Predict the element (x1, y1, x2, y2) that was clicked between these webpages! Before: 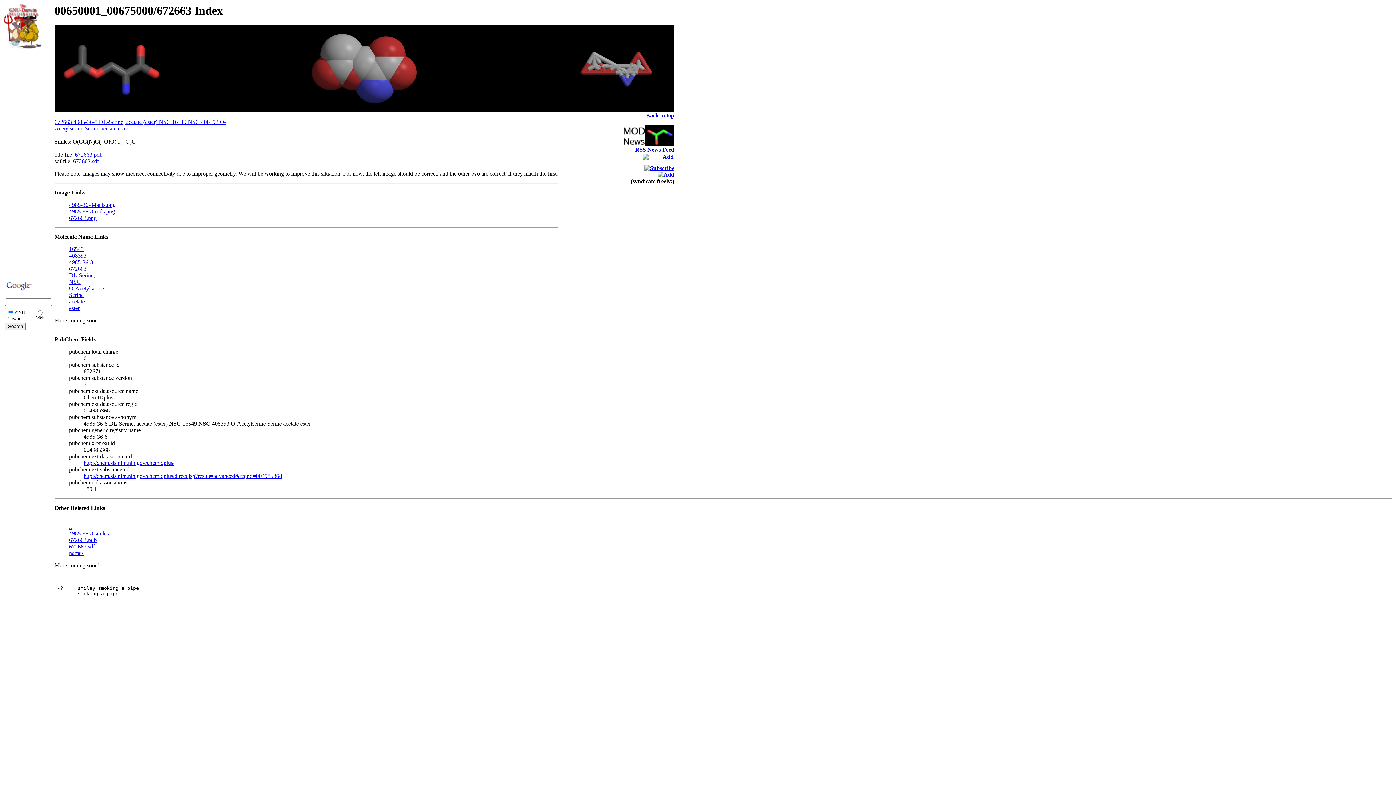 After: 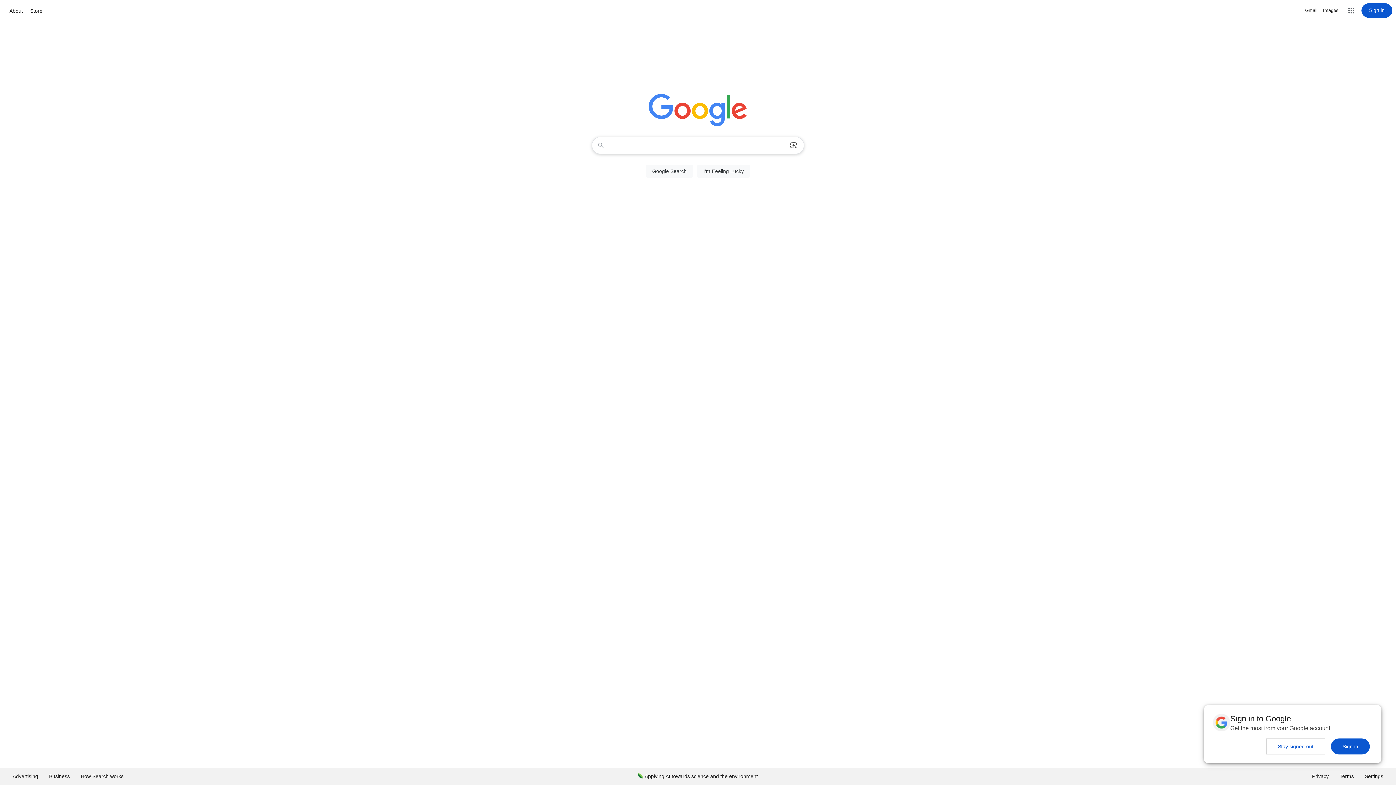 Action: bbox: (5, 281, 32, 287)